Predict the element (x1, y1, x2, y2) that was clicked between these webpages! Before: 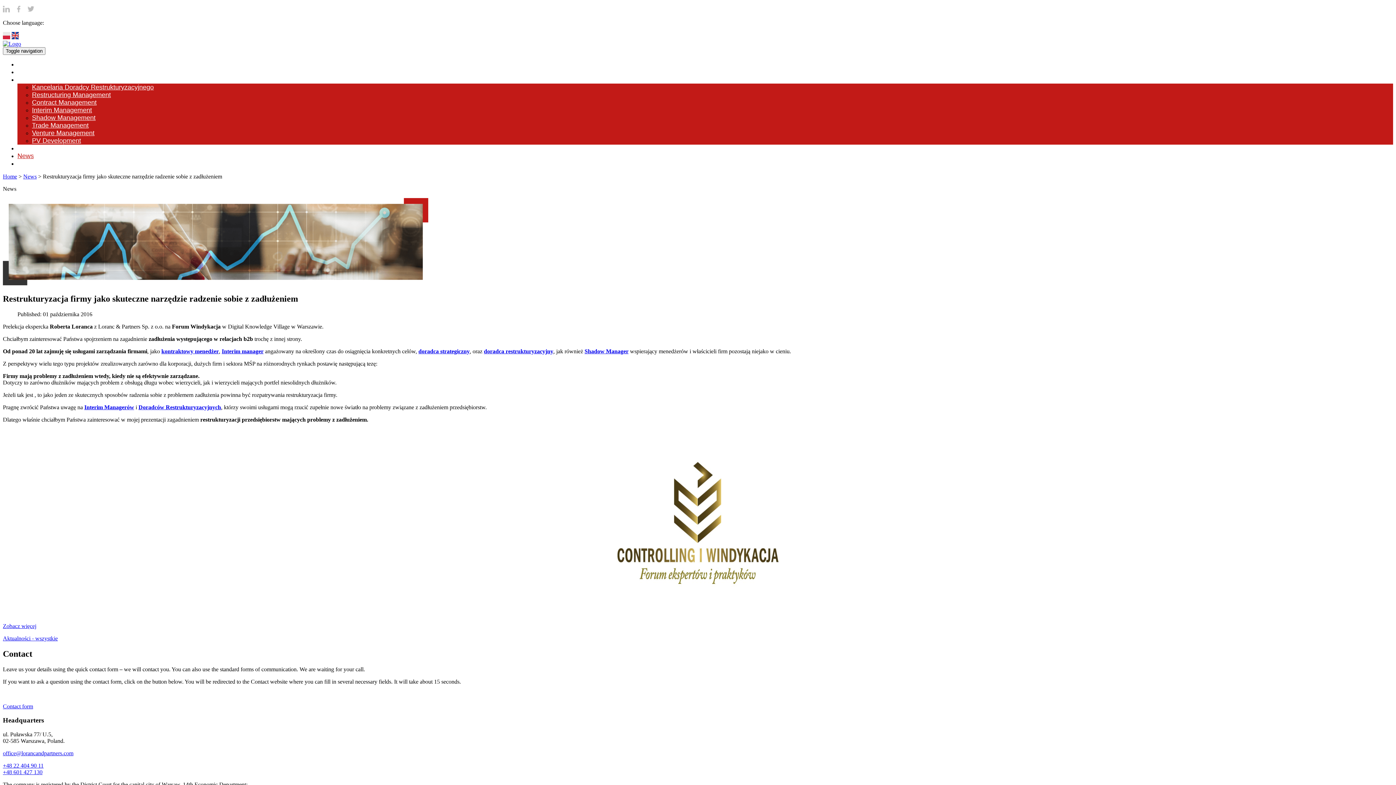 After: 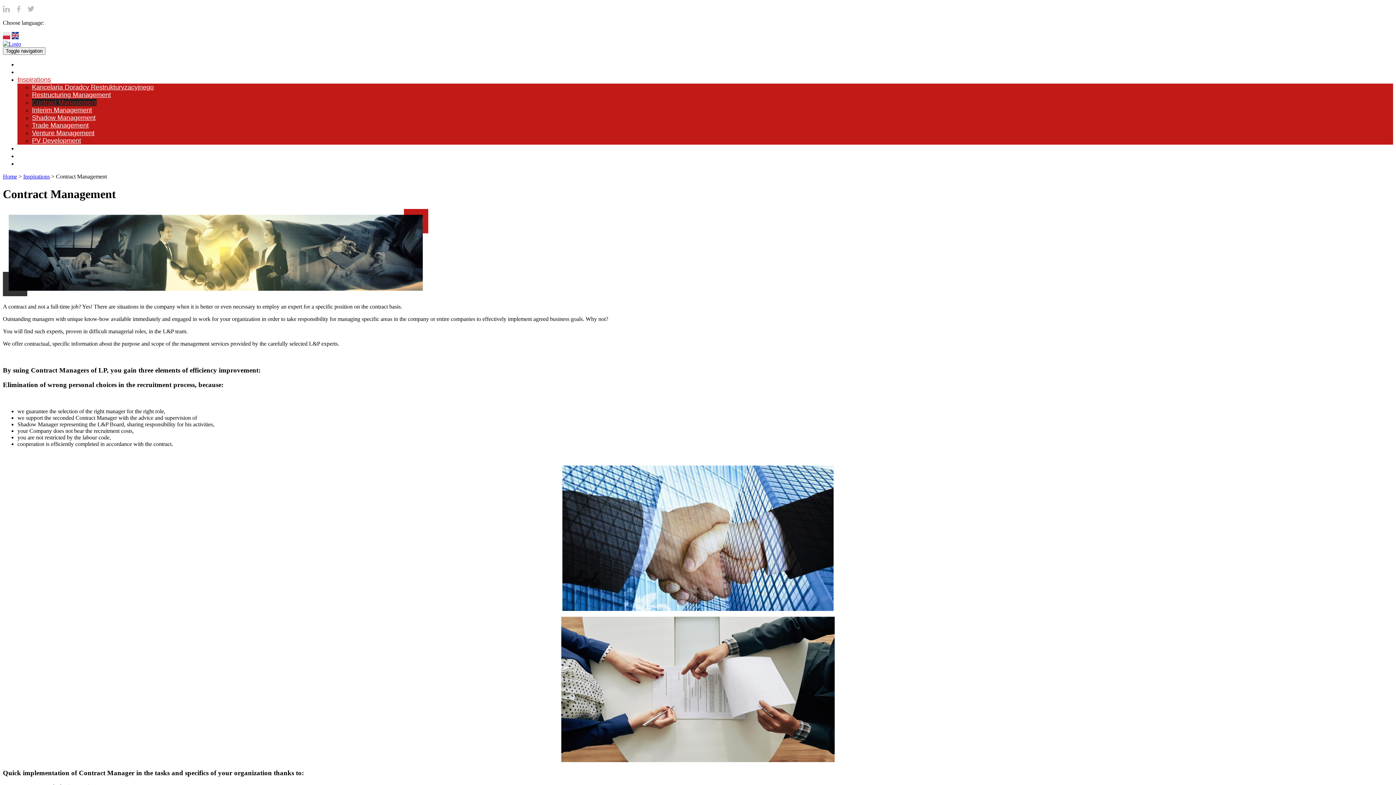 Action: label: kontraktowy menedżer bbox: (161, 348, 218, 354)